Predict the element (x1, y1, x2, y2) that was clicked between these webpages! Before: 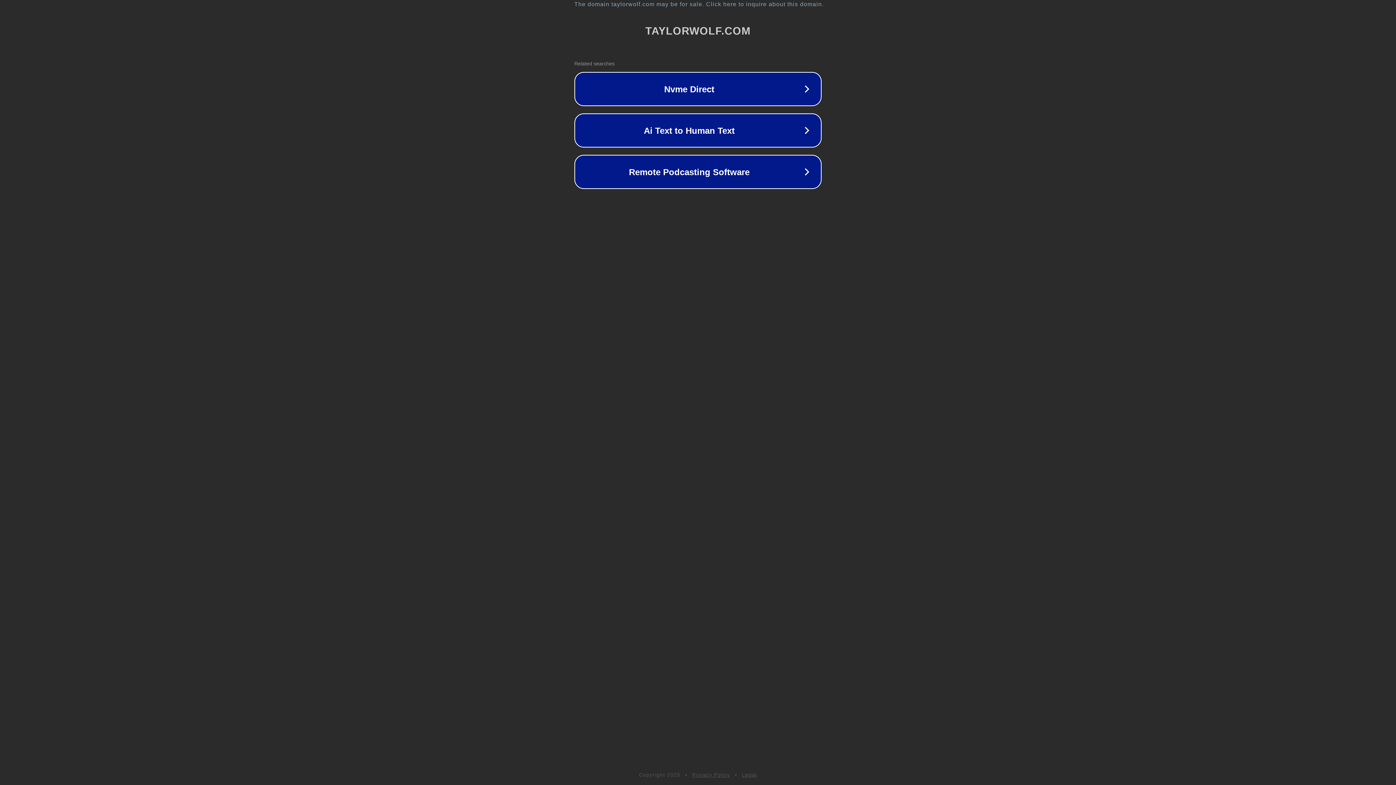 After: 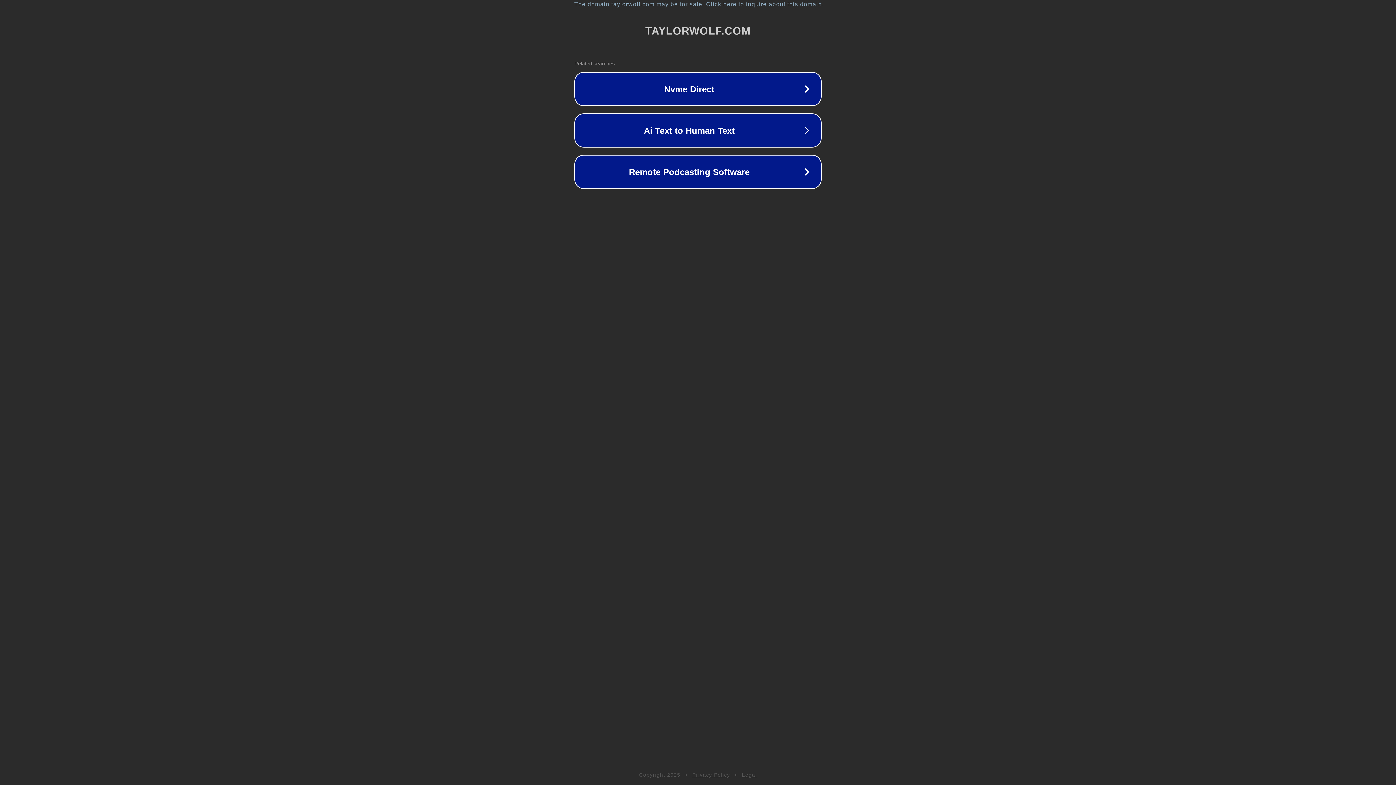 Action: bbox: (692, 772, 730, 778) label: Privacy Policy